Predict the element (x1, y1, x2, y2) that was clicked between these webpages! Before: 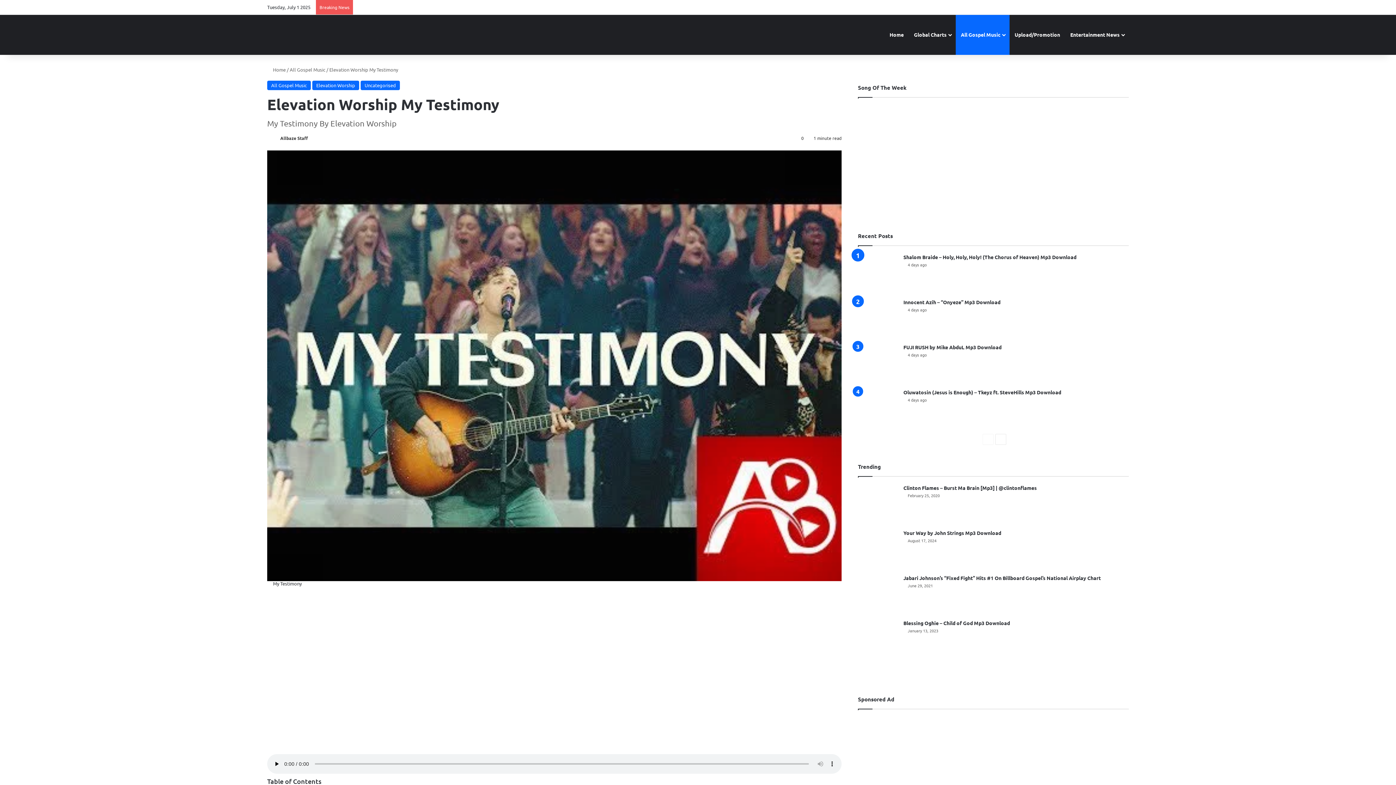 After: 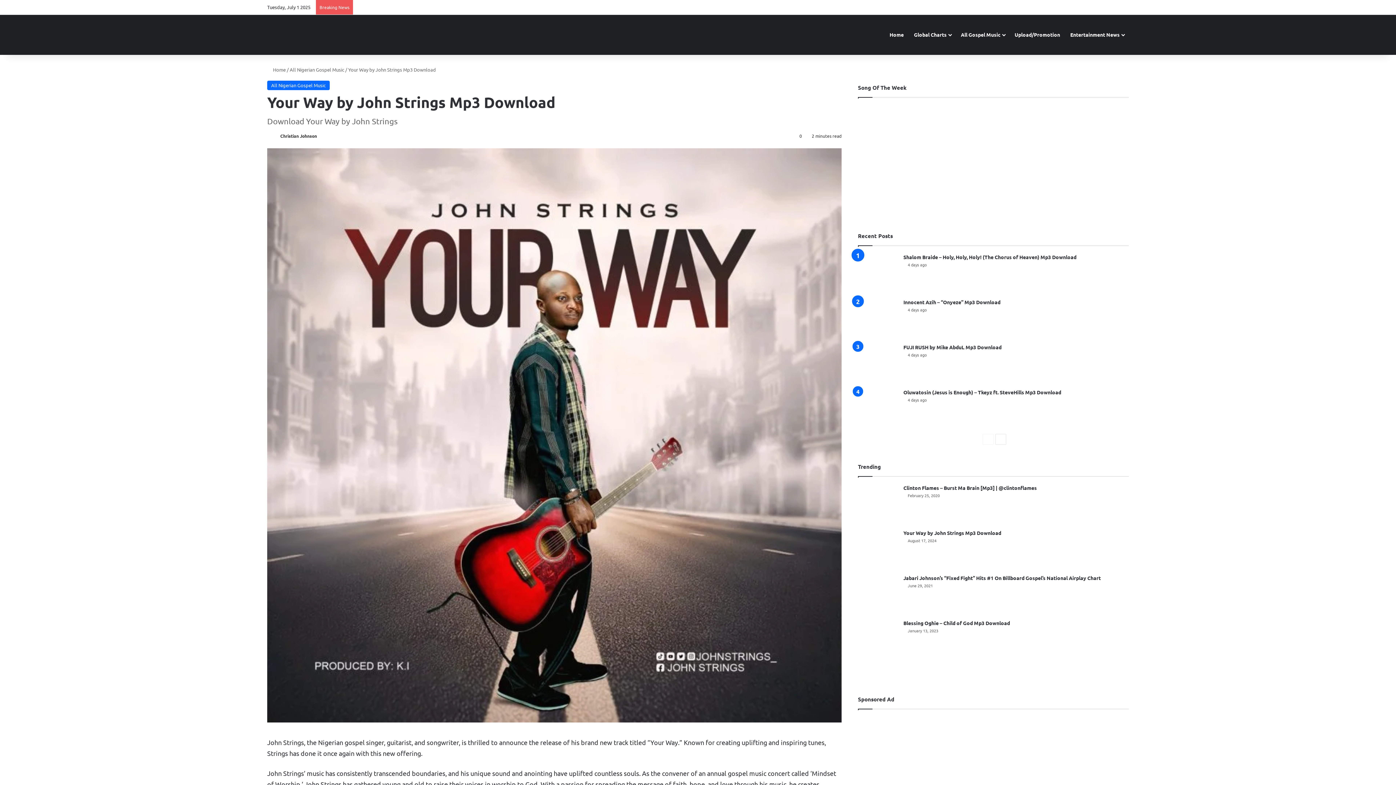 Action: label: Your Way by John Strings Mp3 Download bbox: (903, 529, 1001, 536)